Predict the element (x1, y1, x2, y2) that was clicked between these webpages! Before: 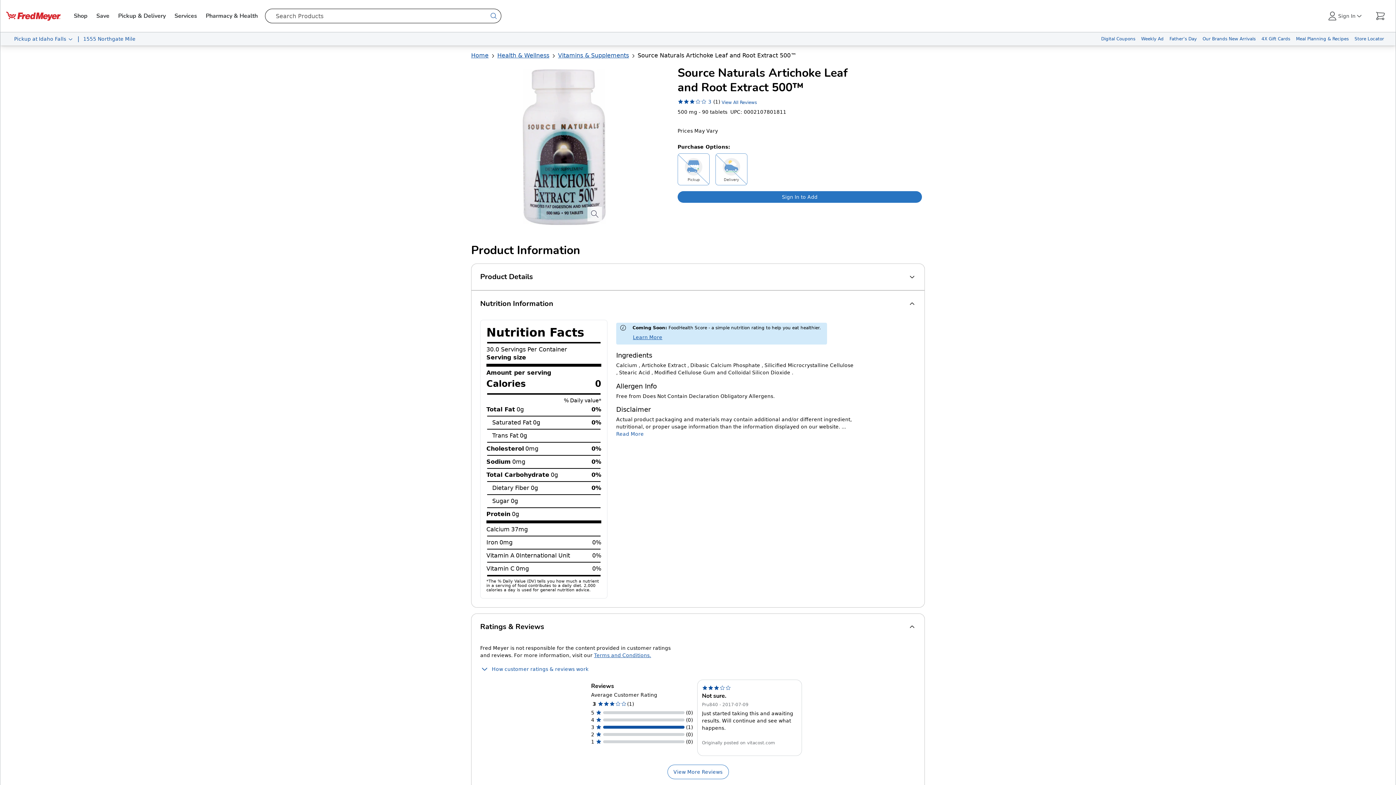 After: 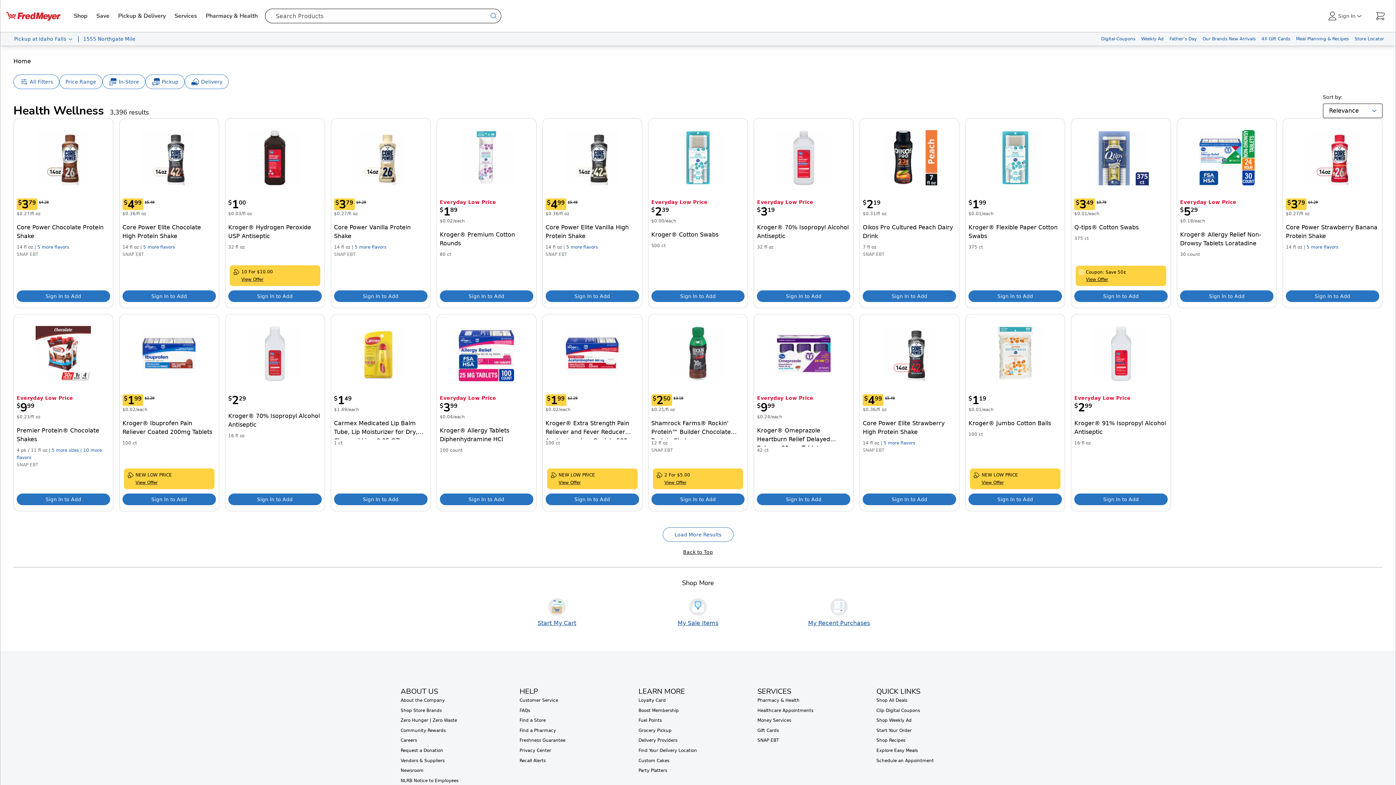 Action: label: Health & Wellness bbox: (497, 52, 549, 58)